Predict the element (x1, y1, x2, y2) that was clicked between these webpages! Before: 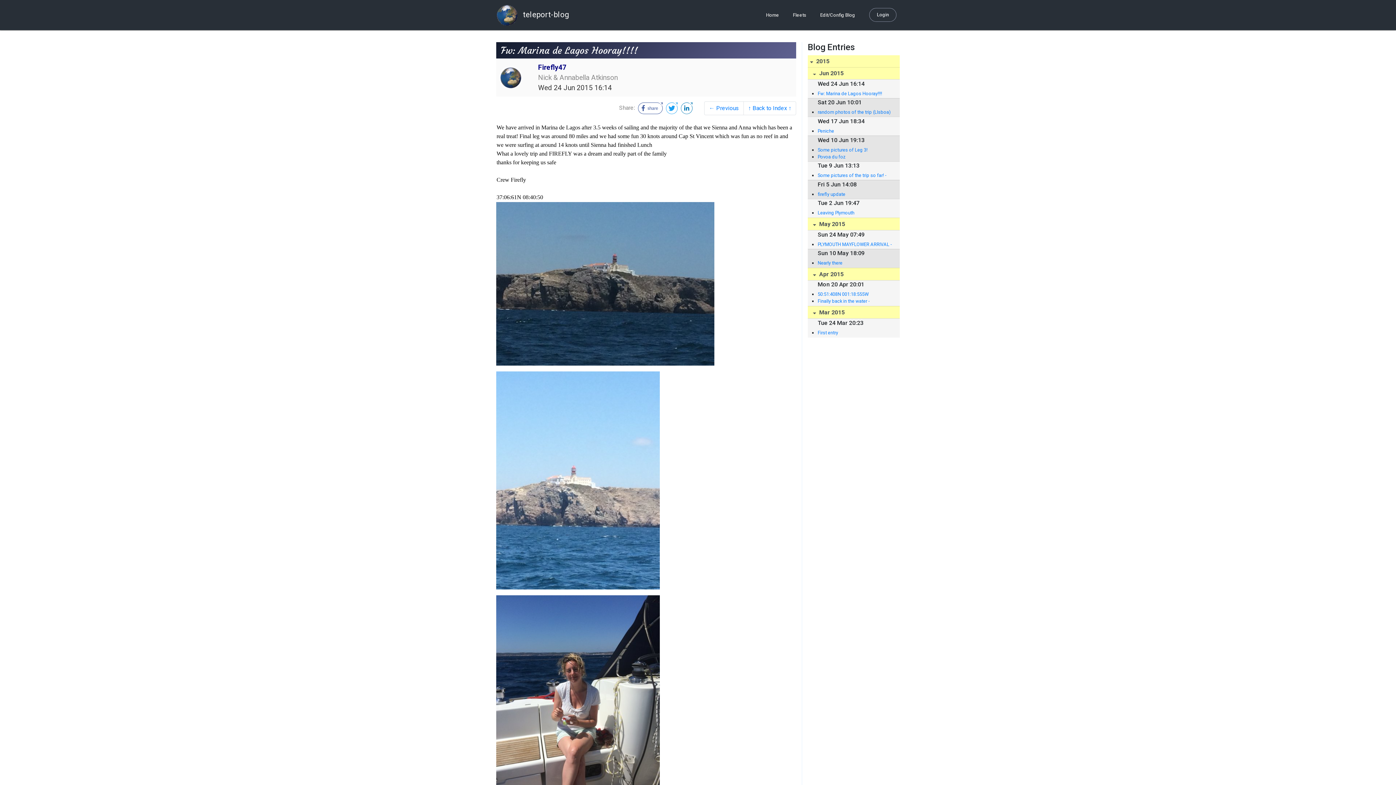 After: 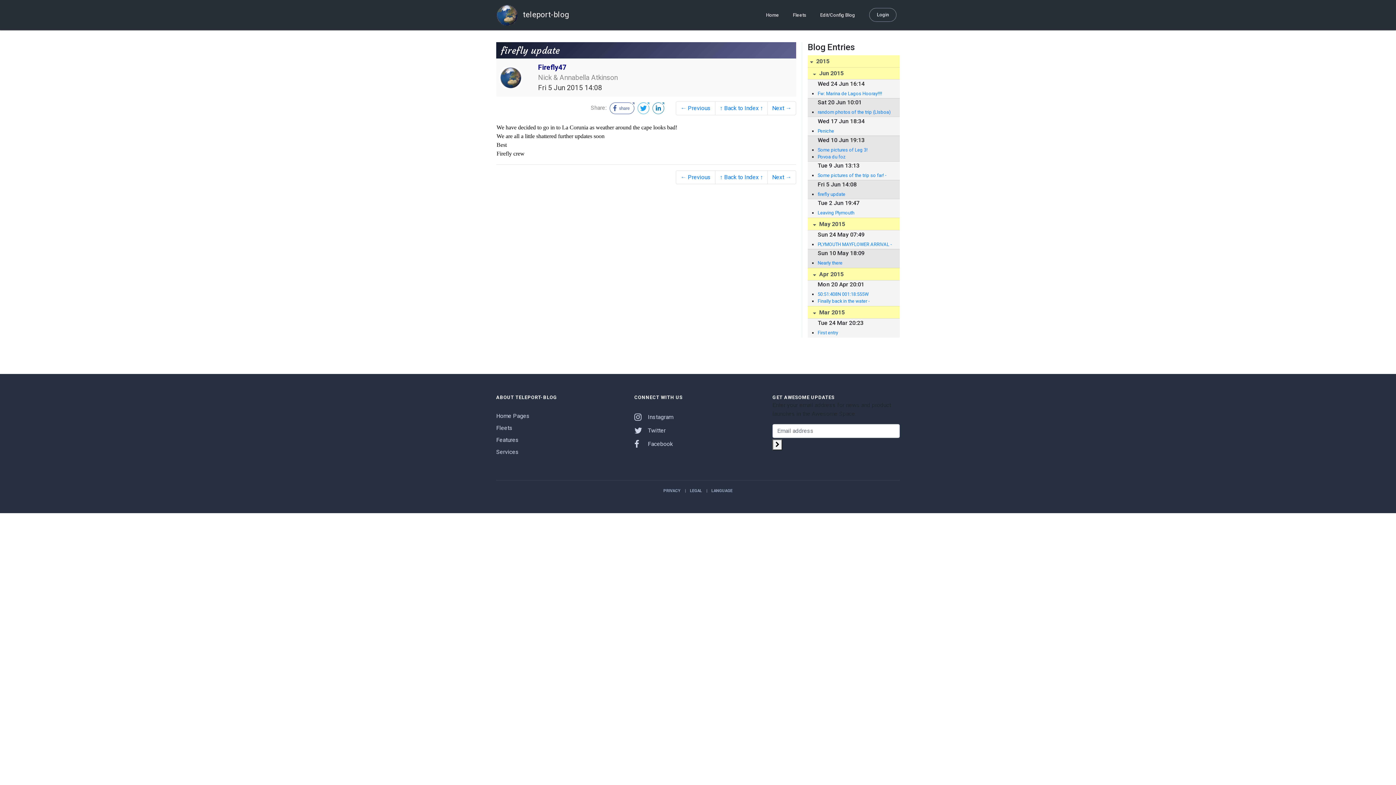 Action: label: firefly update bbox: (817, 190, 892, 197)